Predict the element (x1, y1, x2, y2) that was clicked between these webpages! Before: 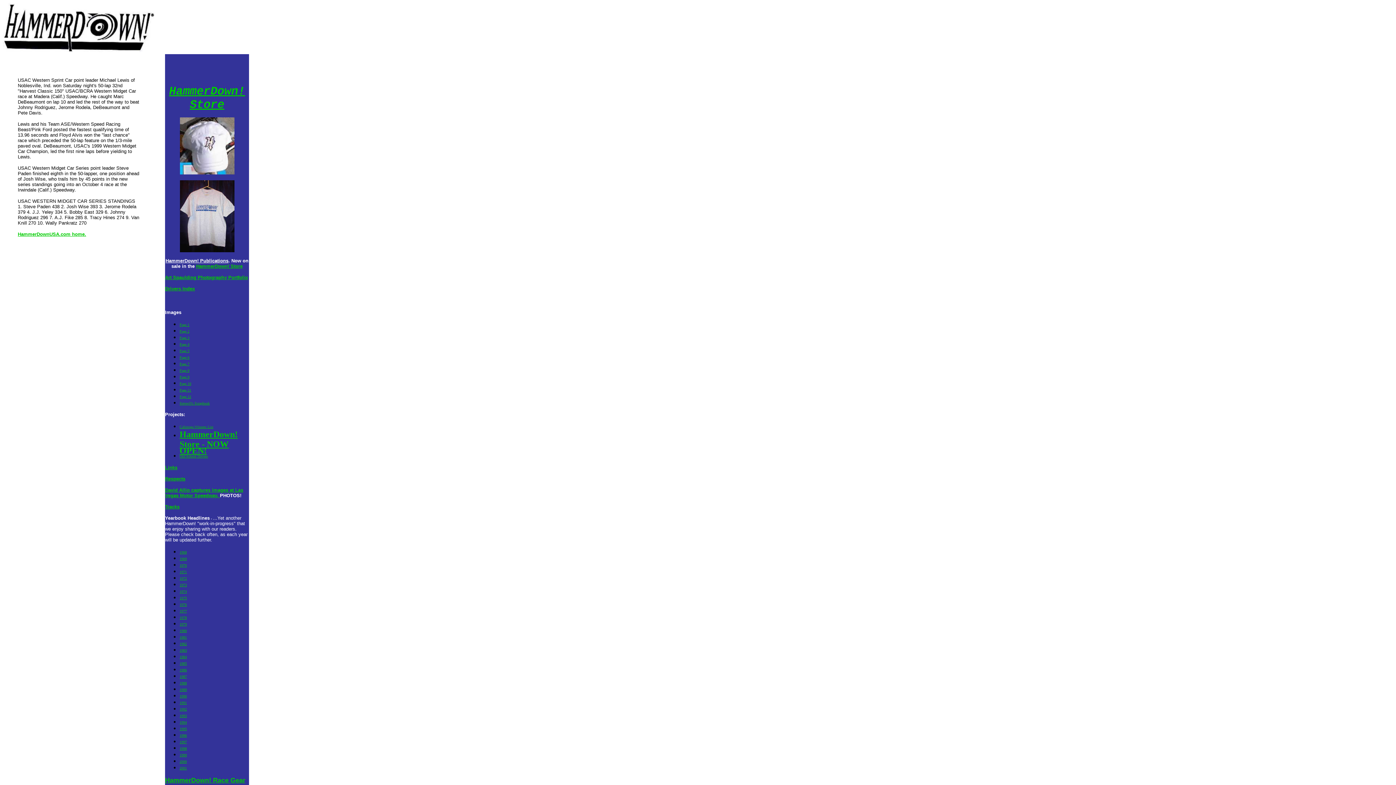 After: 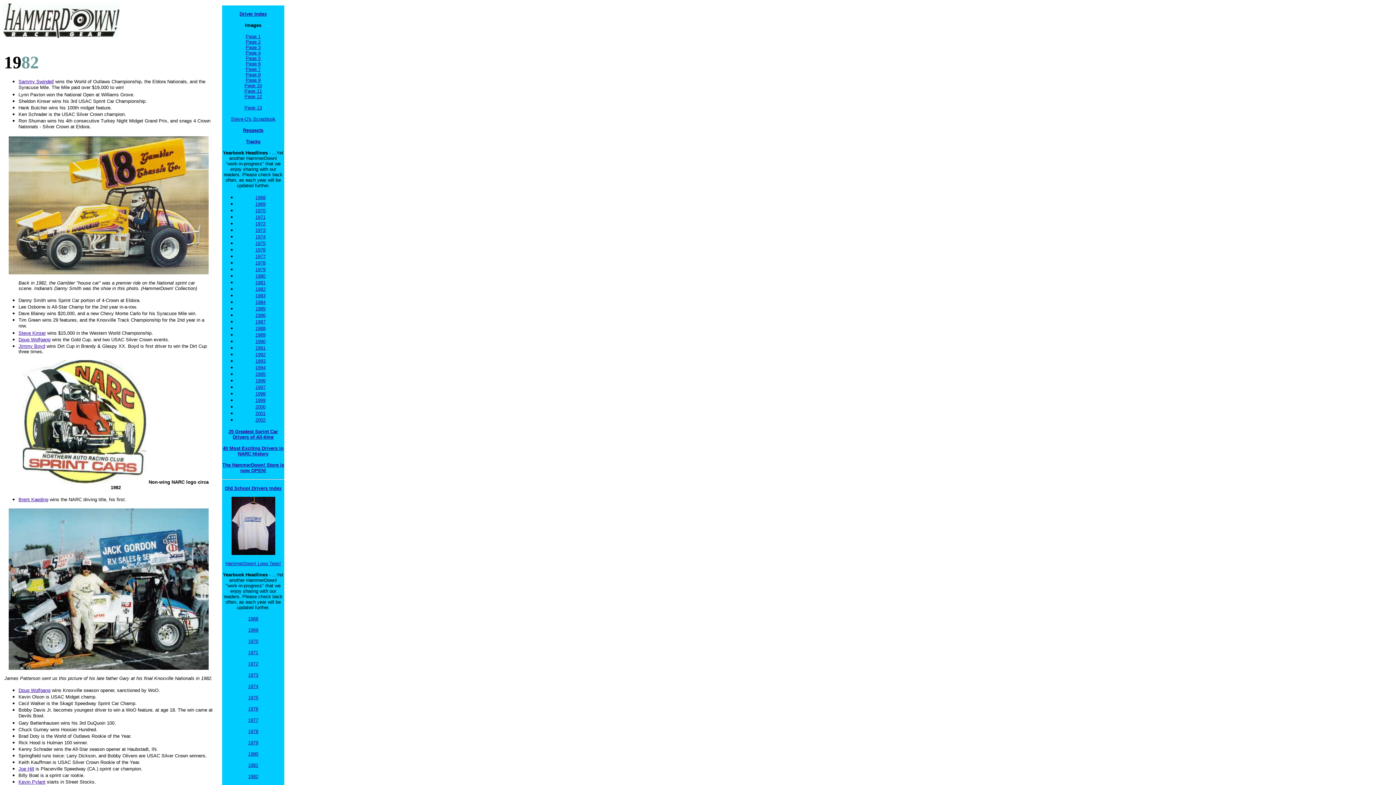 Action: bbox: (179, 642, 186, 646) label: 1982